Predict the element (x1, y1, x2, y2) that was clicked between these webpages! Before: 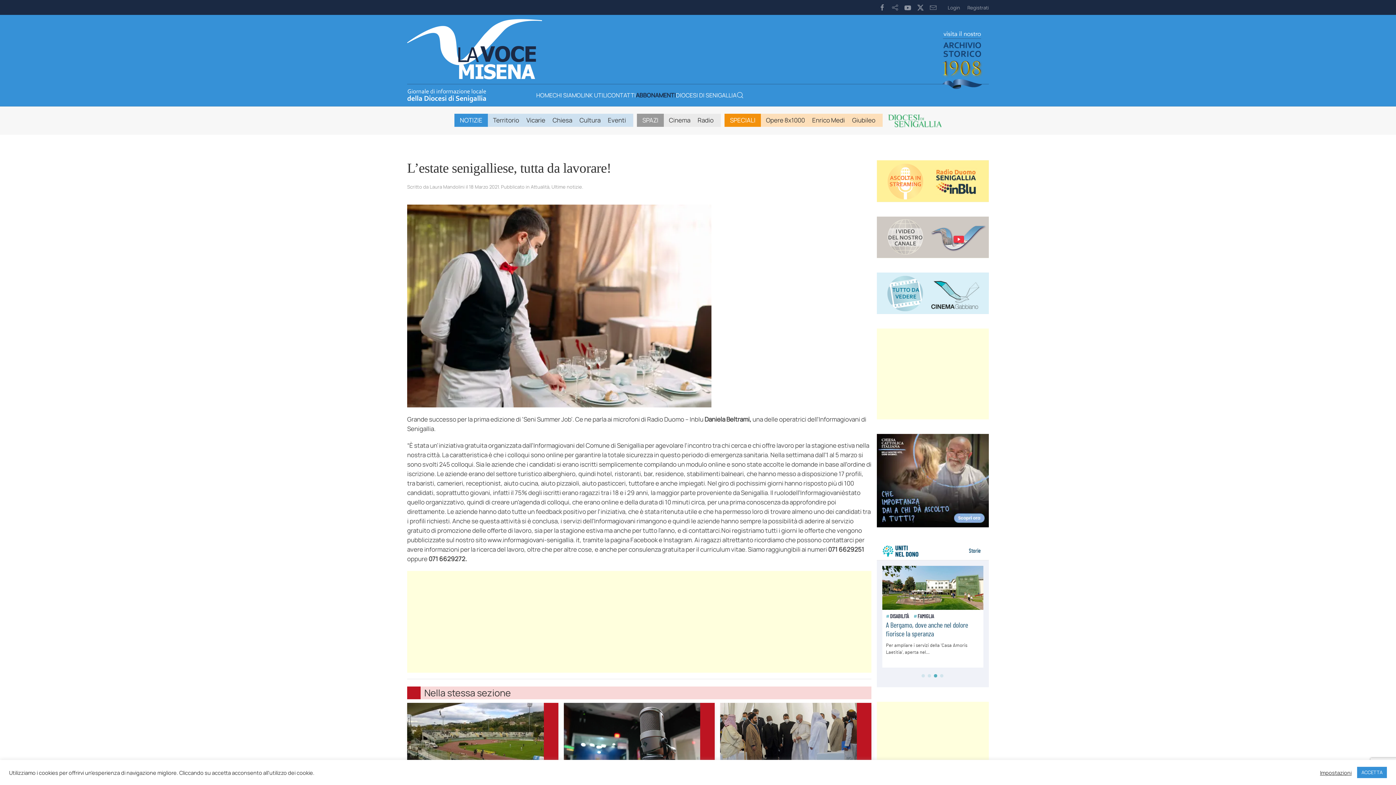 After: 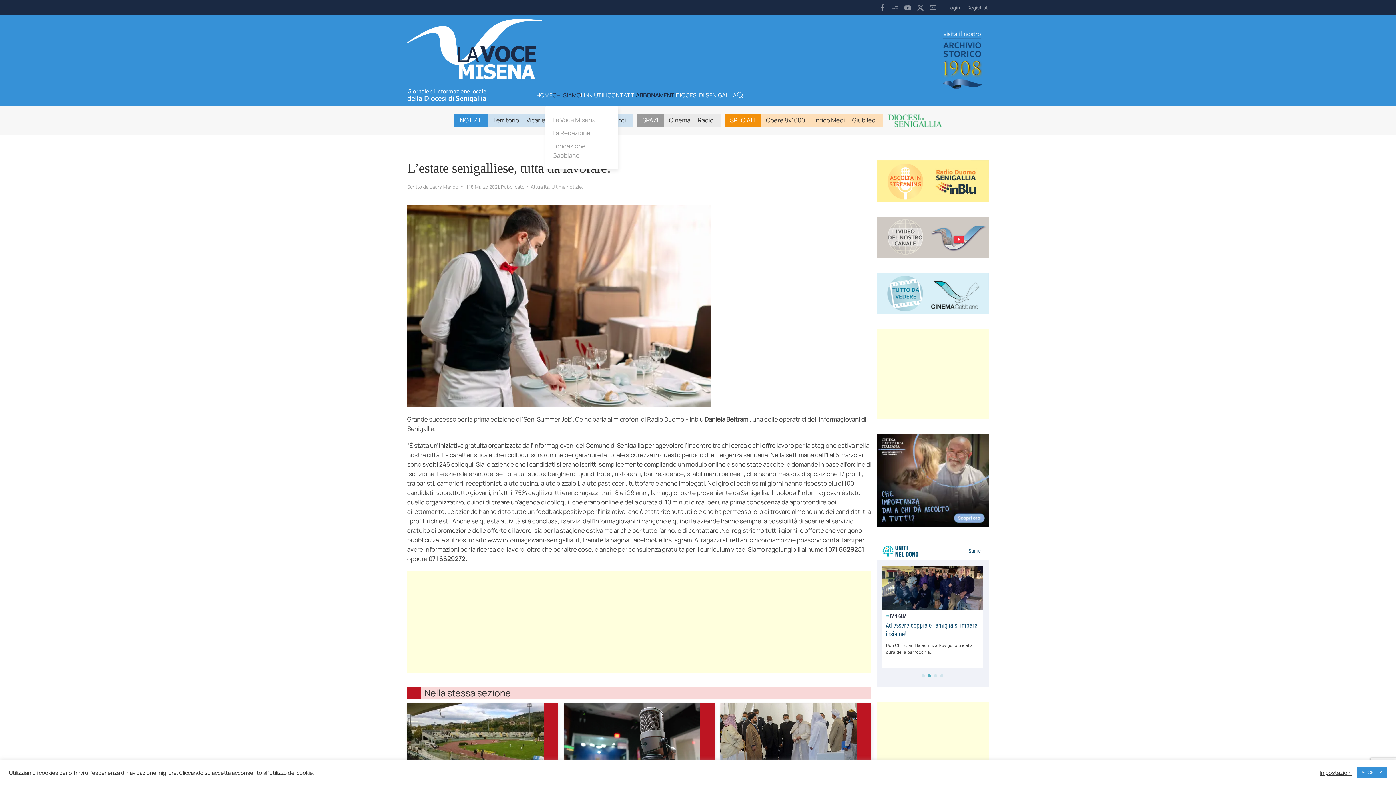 Action: label: CHI SIAMO bbox: (552, 84, 581, 106)